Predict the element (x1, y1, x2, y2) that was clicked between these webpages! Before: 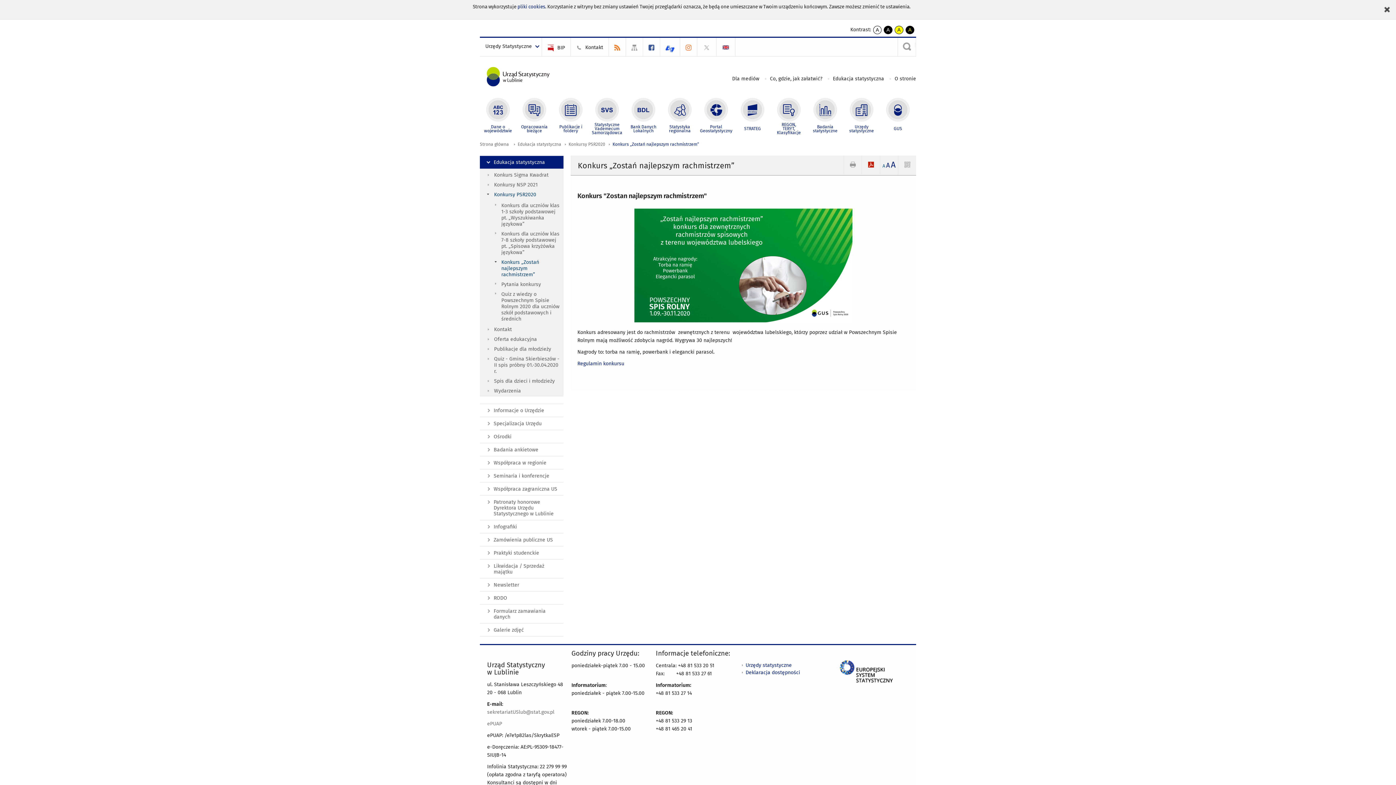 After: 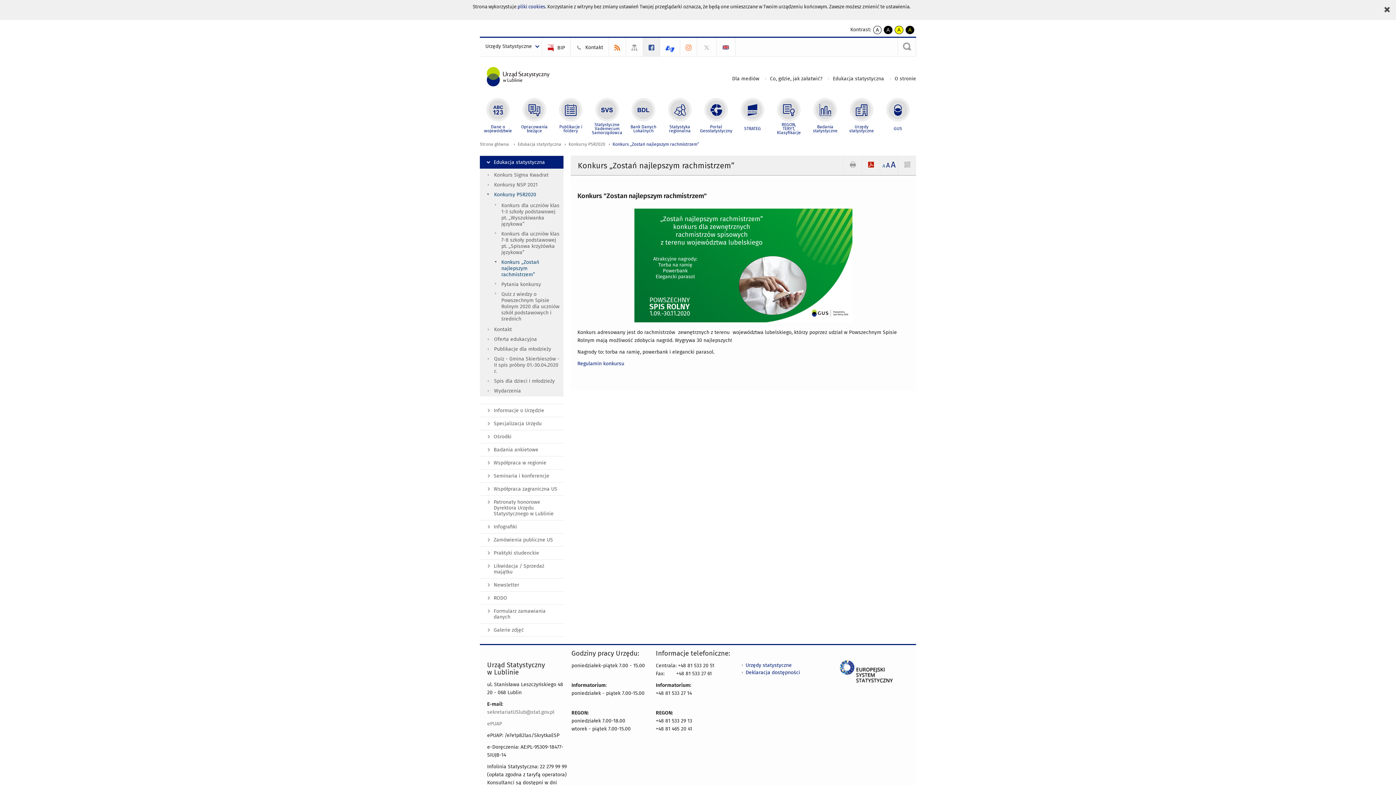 Action: bbox: (643, 37, 660, 56)